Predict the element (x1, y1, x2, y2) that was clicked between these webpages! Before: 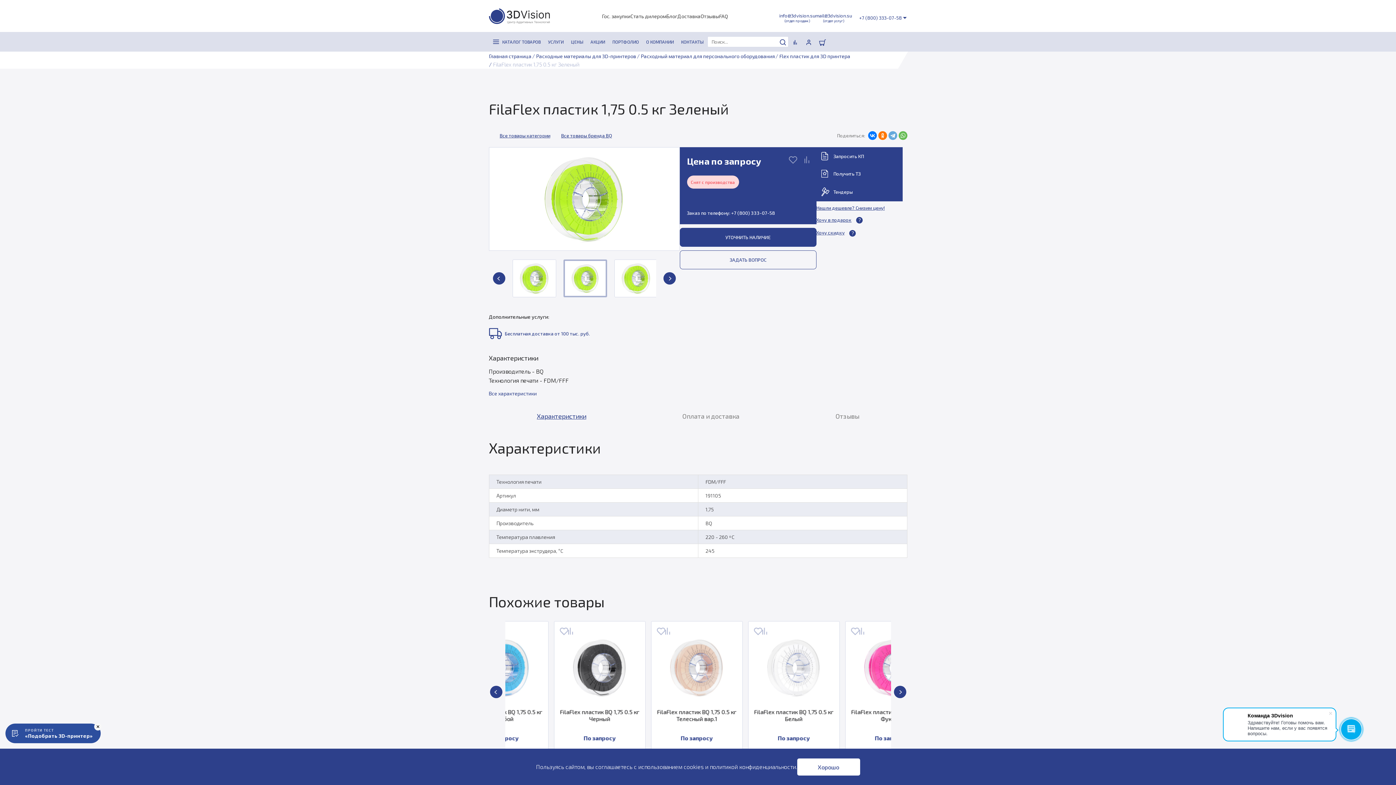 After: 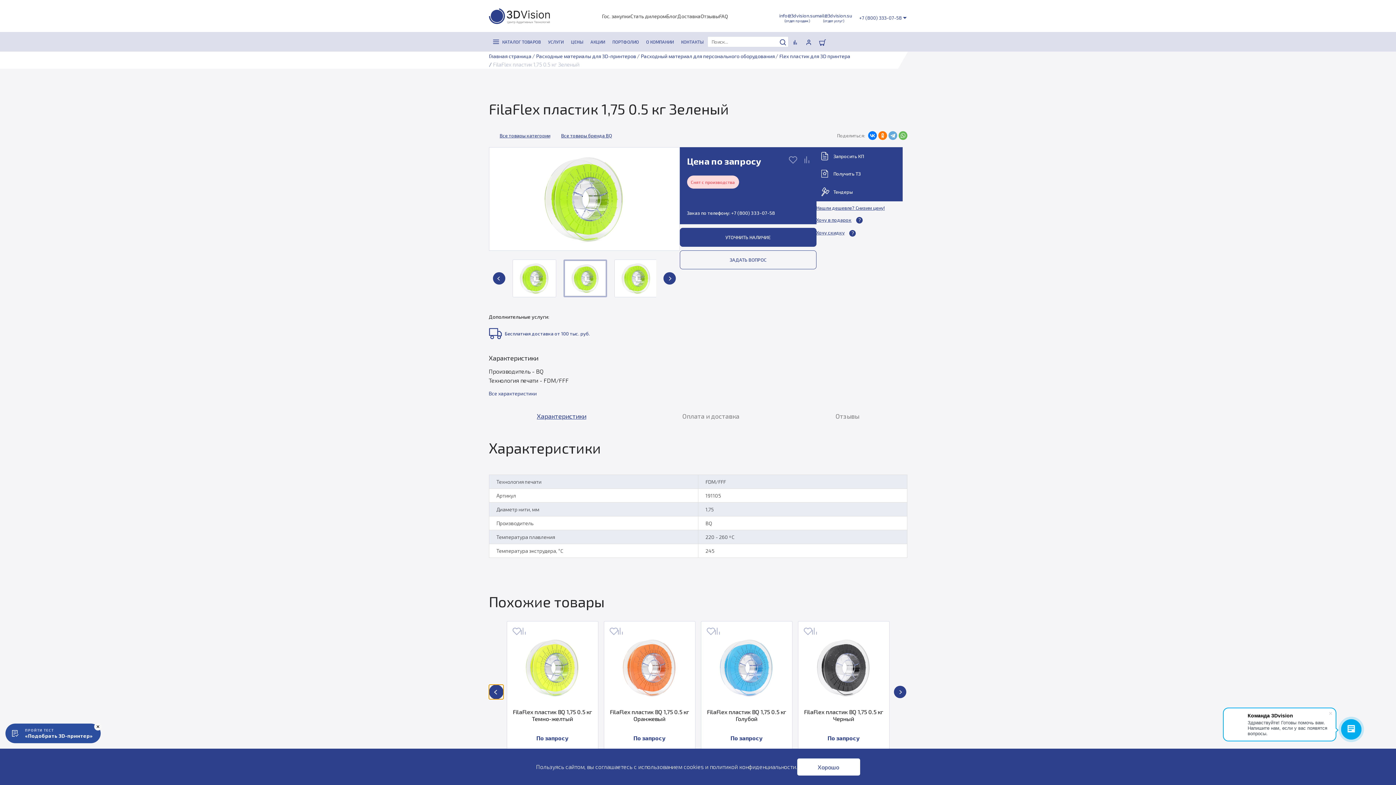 Action: label: Previous slide bbox: (488, 685, 503, 699)